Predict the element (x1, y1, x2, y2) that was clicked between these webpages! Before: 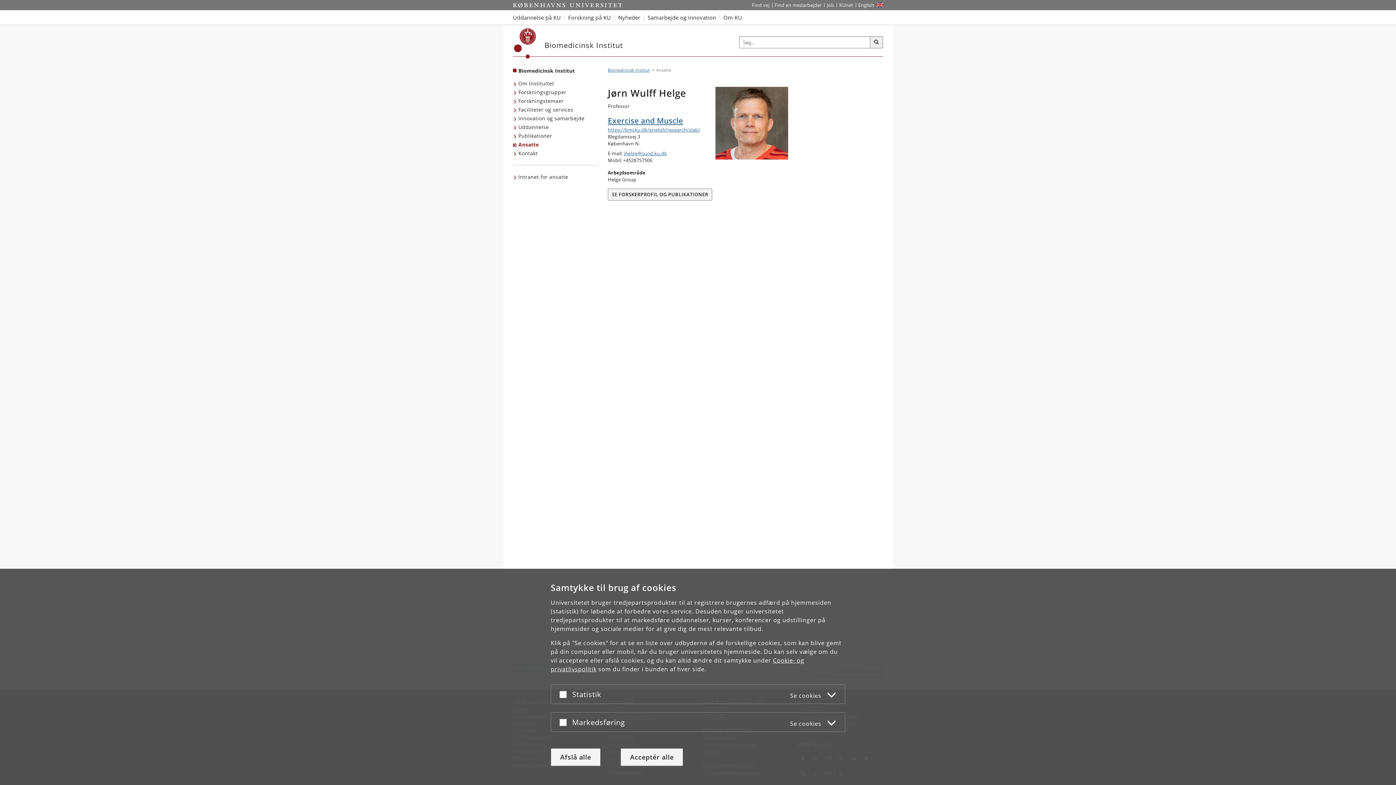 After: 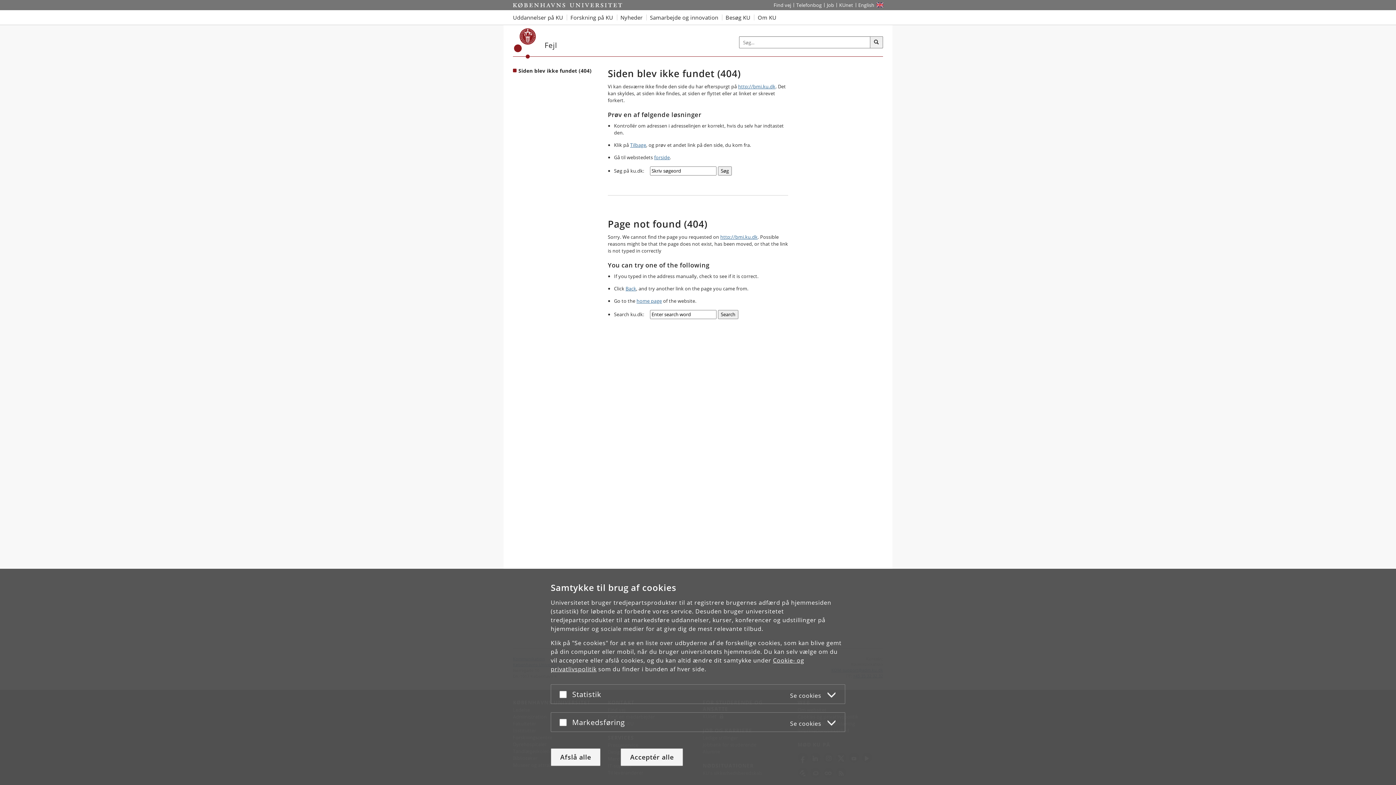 Action: bbox: (608, 115, 788, 126) label: Exercise and Muscle